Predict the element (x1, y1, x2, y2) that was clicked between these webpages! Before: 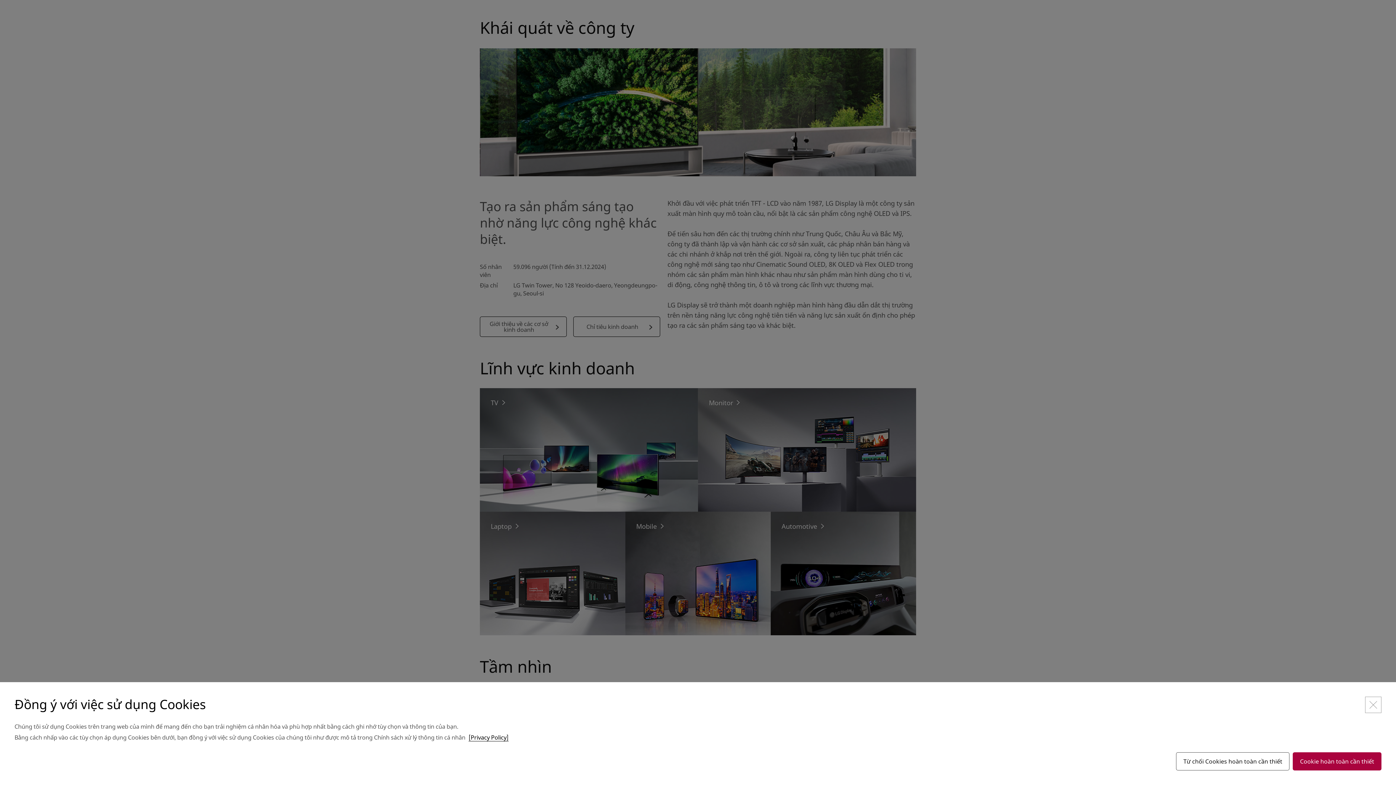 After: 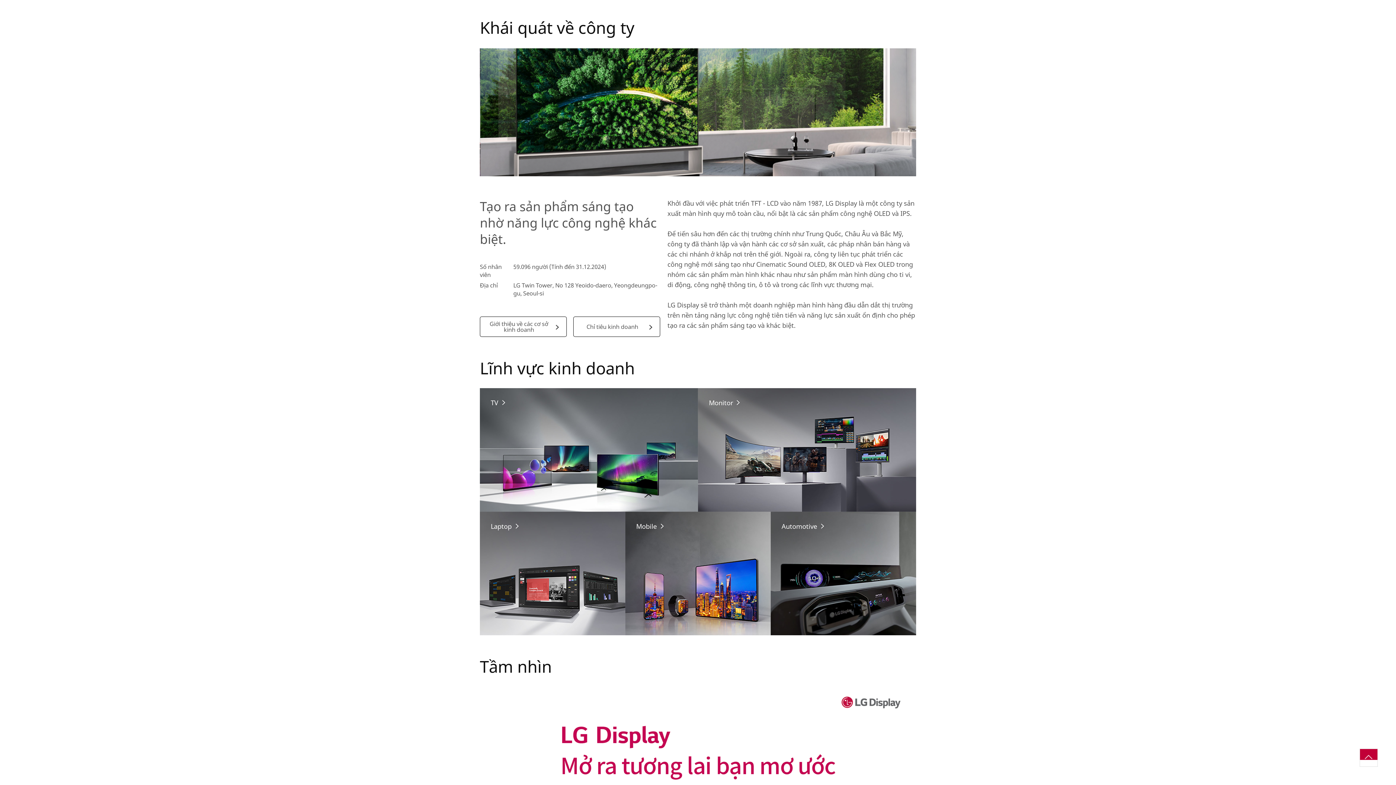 Action: bbox: (1365, 697, 1381, 713)